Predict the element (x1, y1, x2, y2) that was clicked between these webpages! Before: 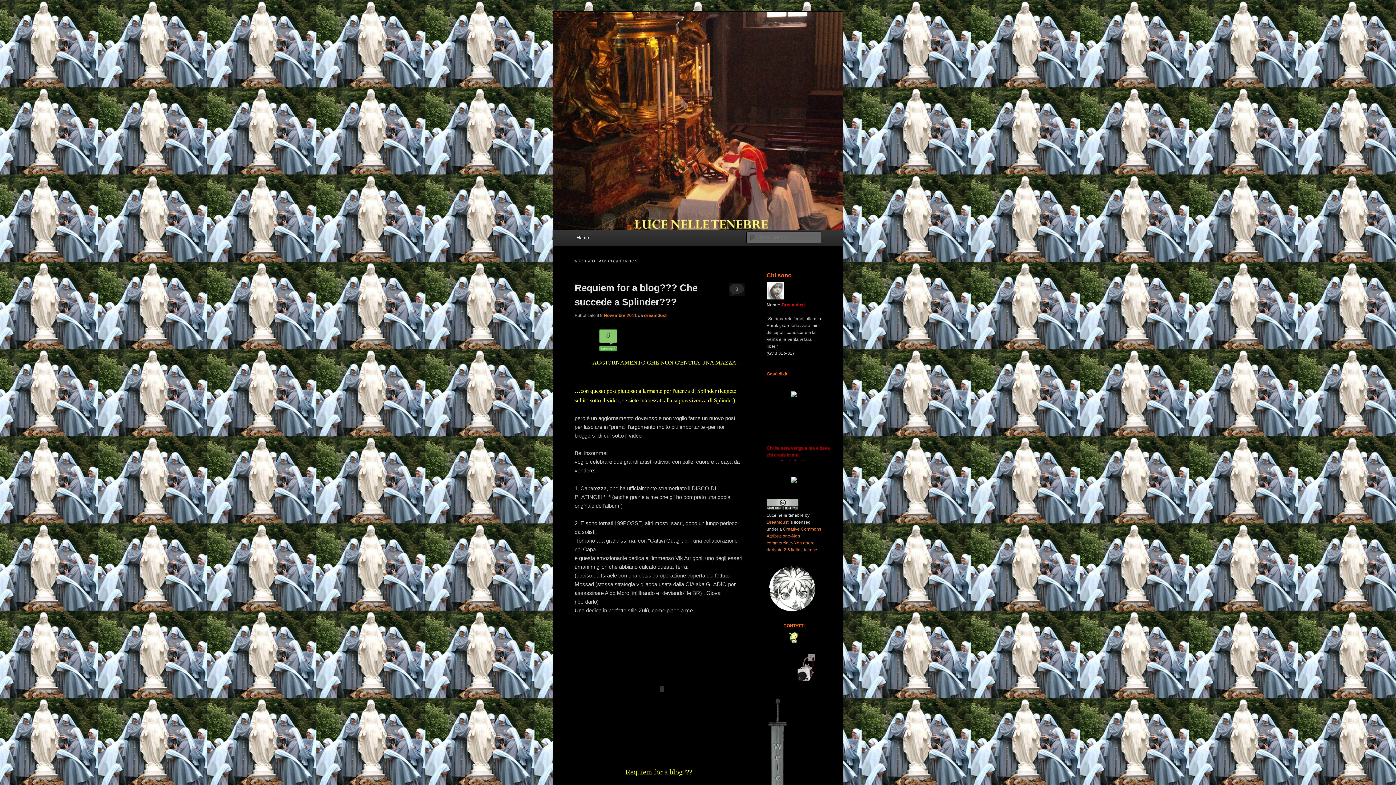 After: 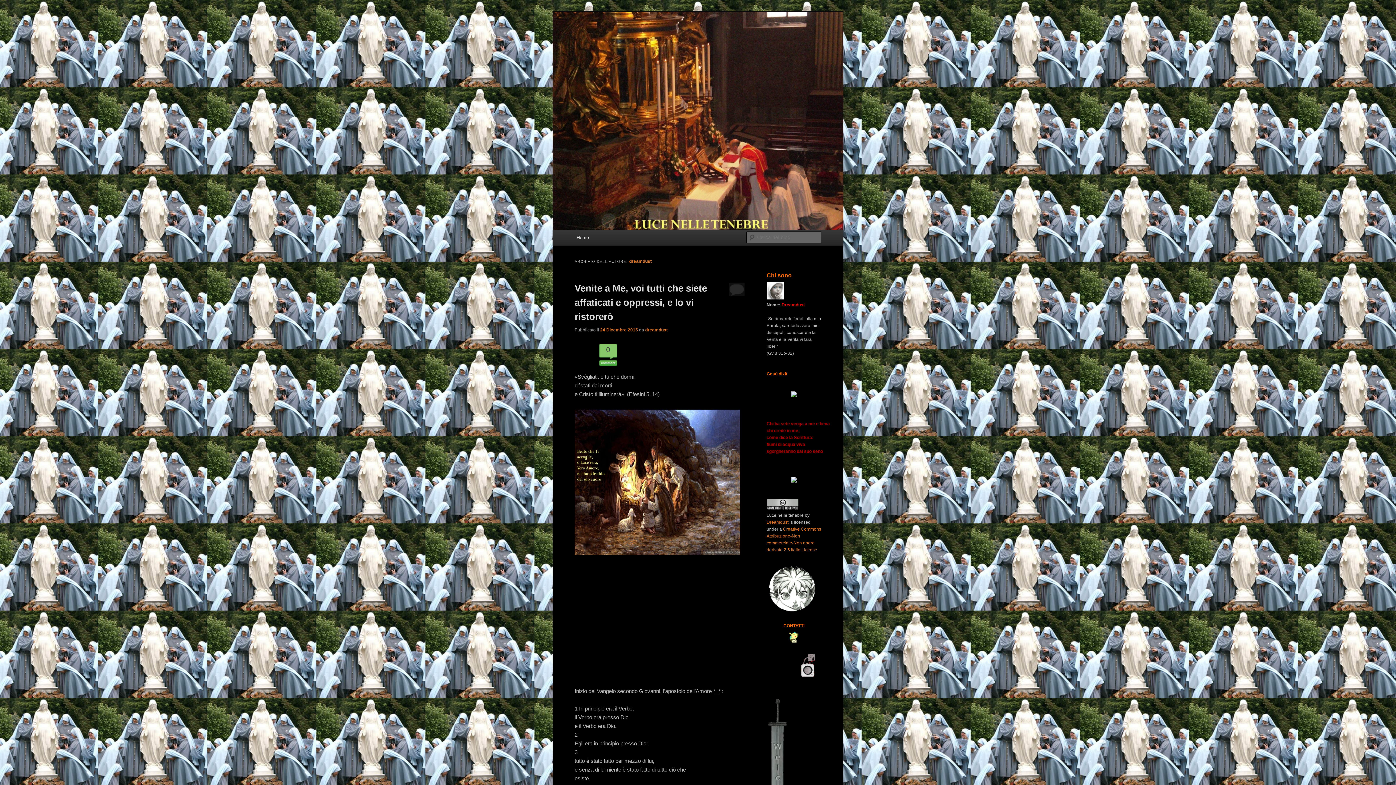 Action: label: dreamdust bbox: (644, 313, 666, 318)